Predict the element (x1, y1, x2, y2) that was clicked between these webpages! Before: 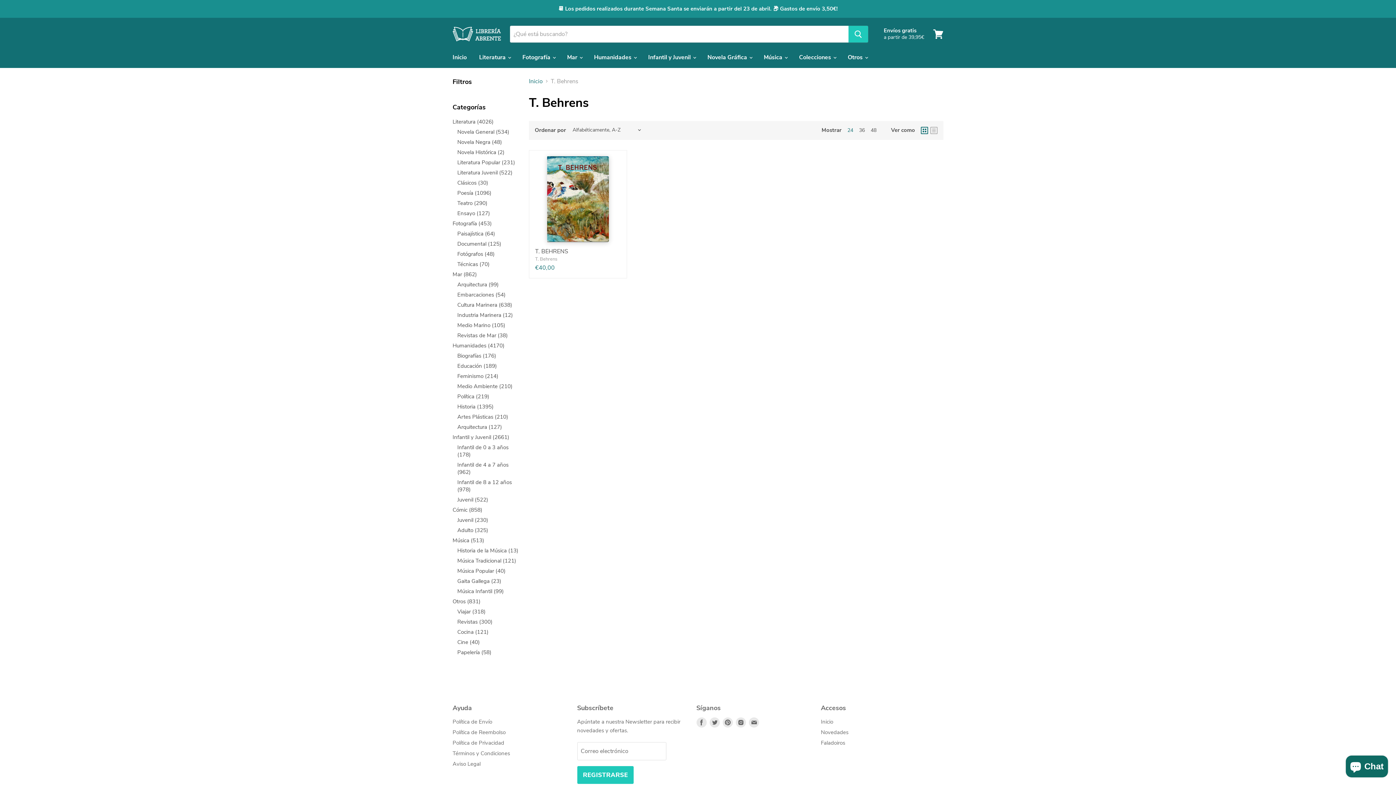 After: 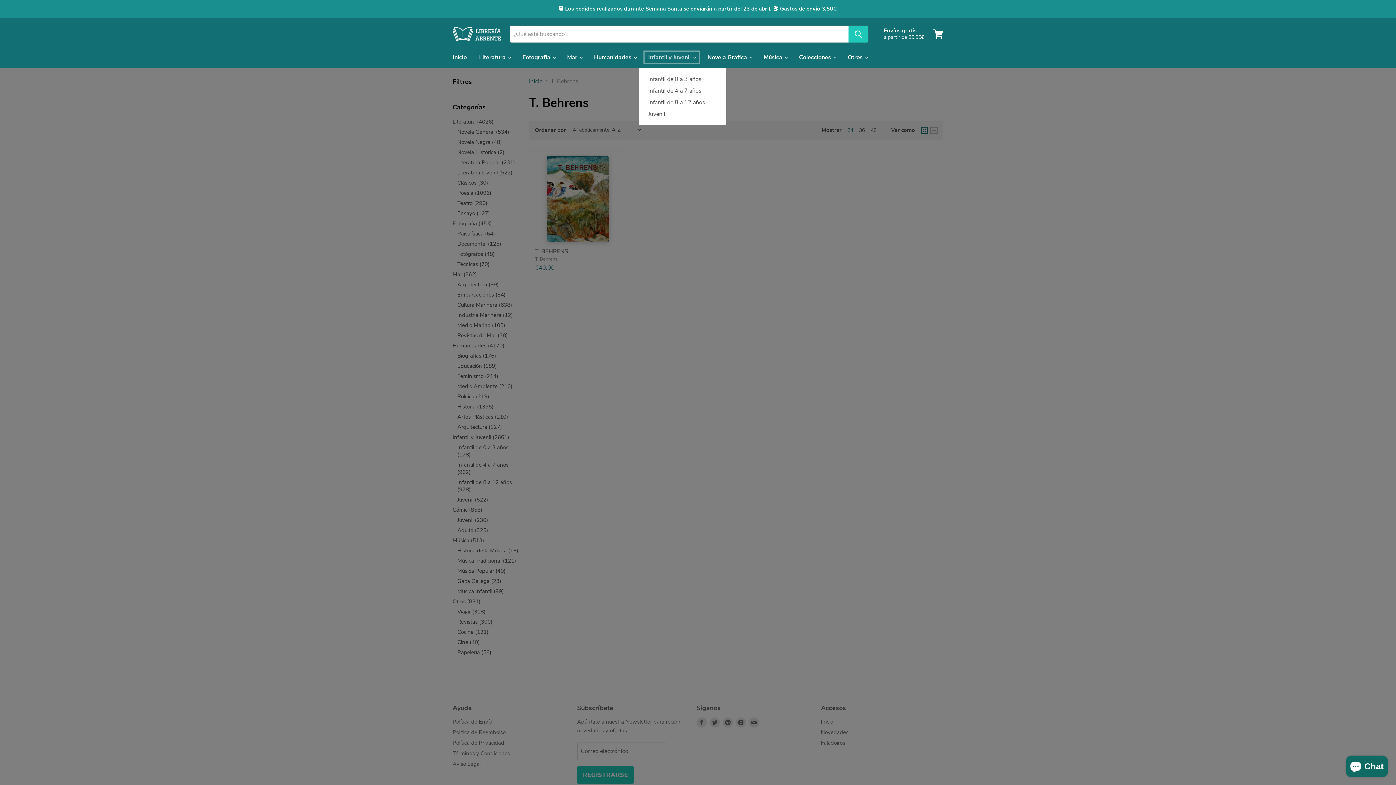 Action: bbox: (642, 49, 700, 65) label: Infantil y Juvenil 